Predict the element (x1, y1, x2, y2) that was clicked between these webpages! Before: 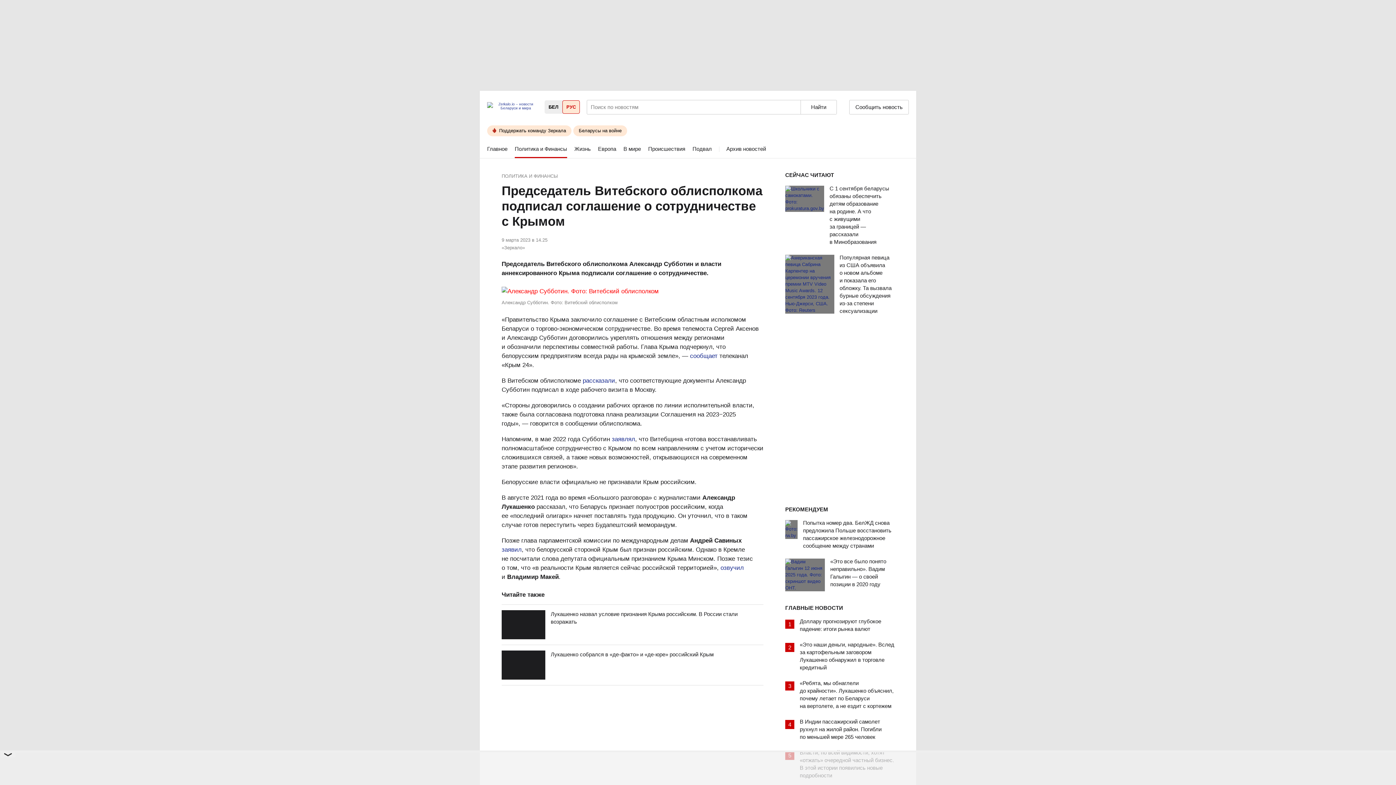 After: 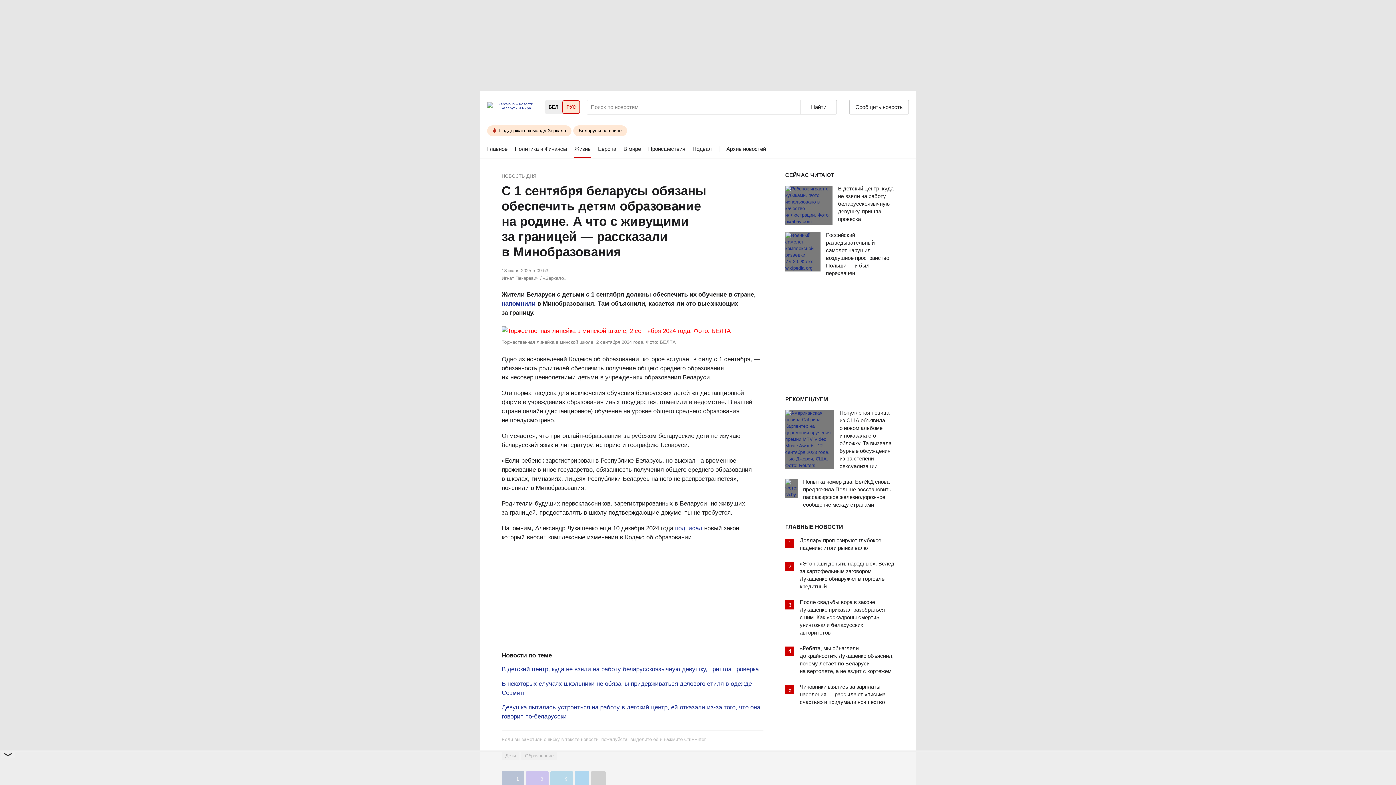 Action: bbox: (785, 185, 829, 212)